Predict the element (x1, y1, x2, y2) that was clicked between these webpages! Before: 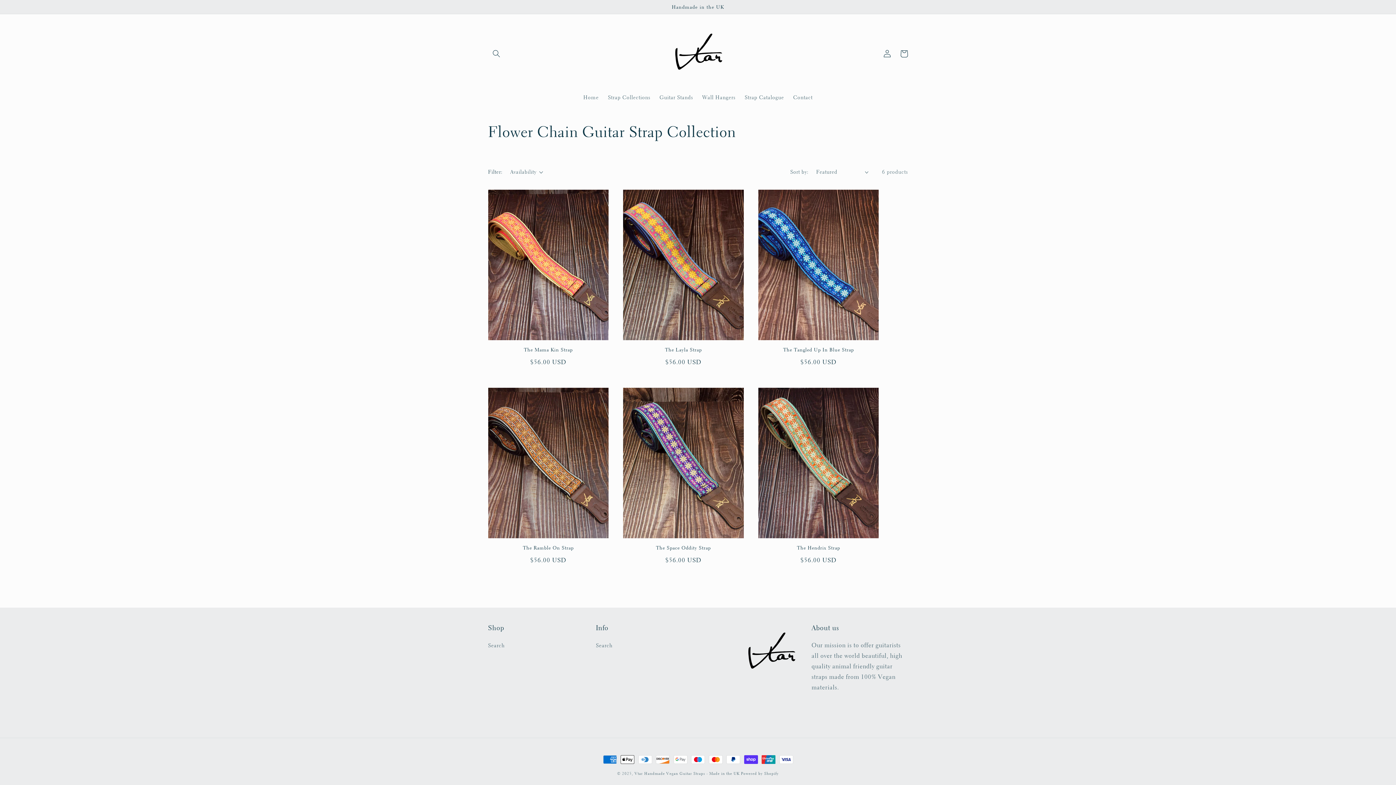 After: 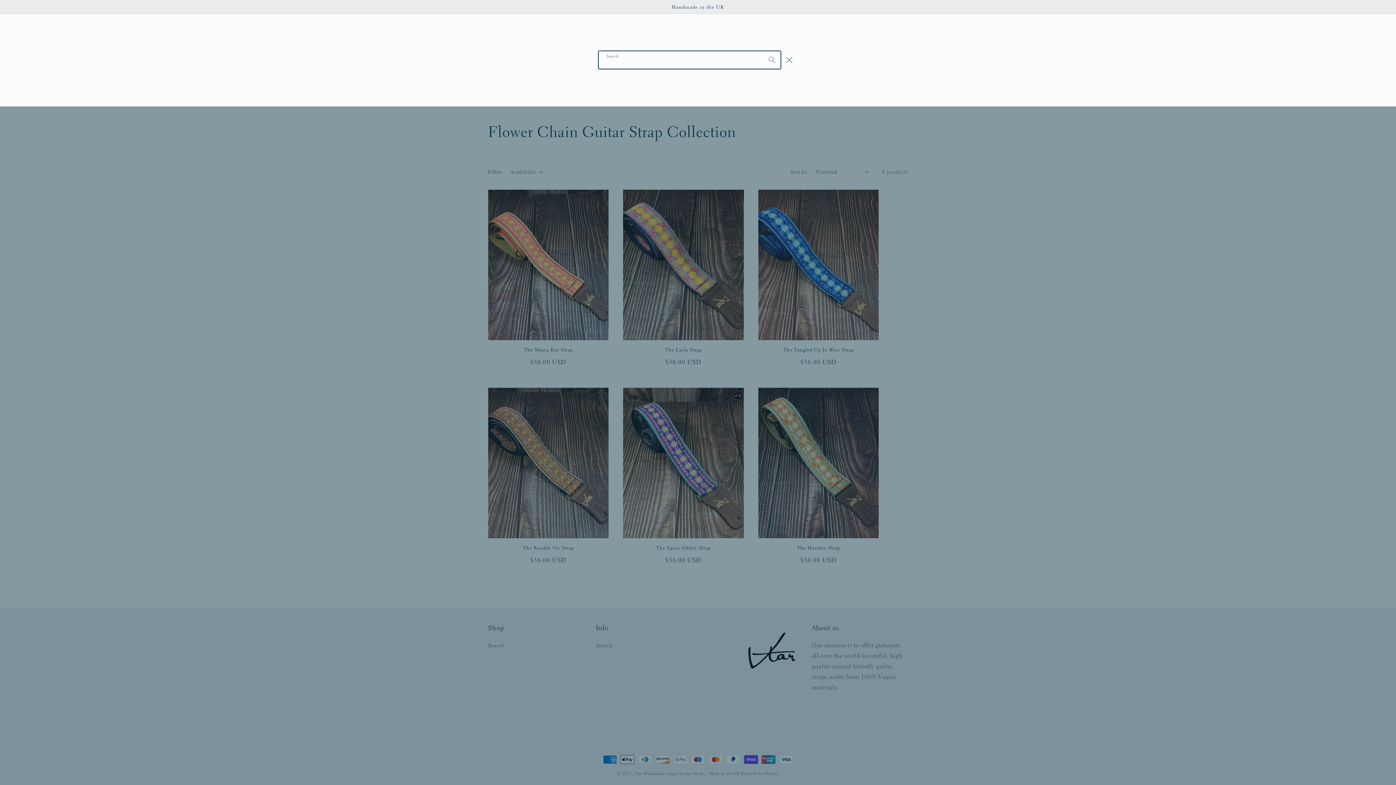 Action: bbox: (488, 45, 504, 62) label: Search